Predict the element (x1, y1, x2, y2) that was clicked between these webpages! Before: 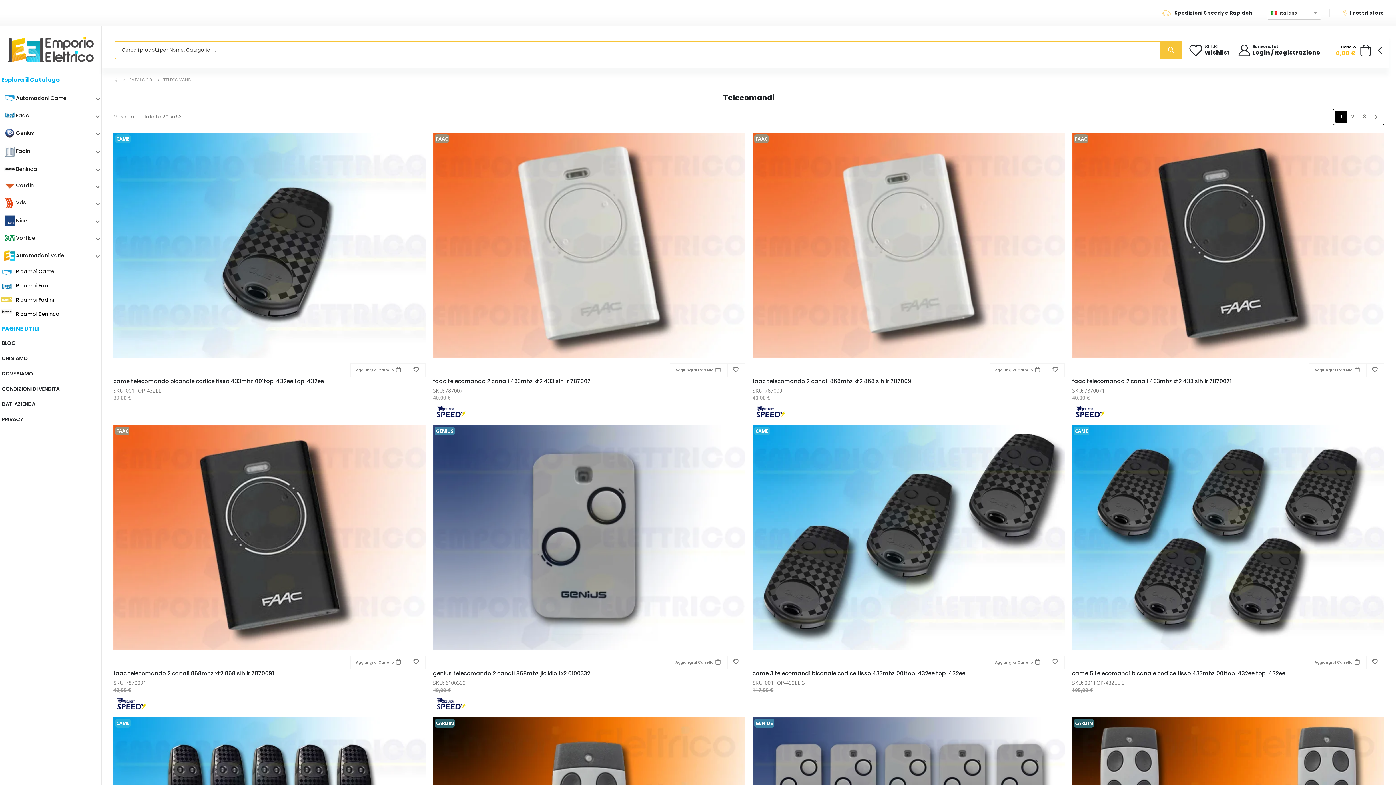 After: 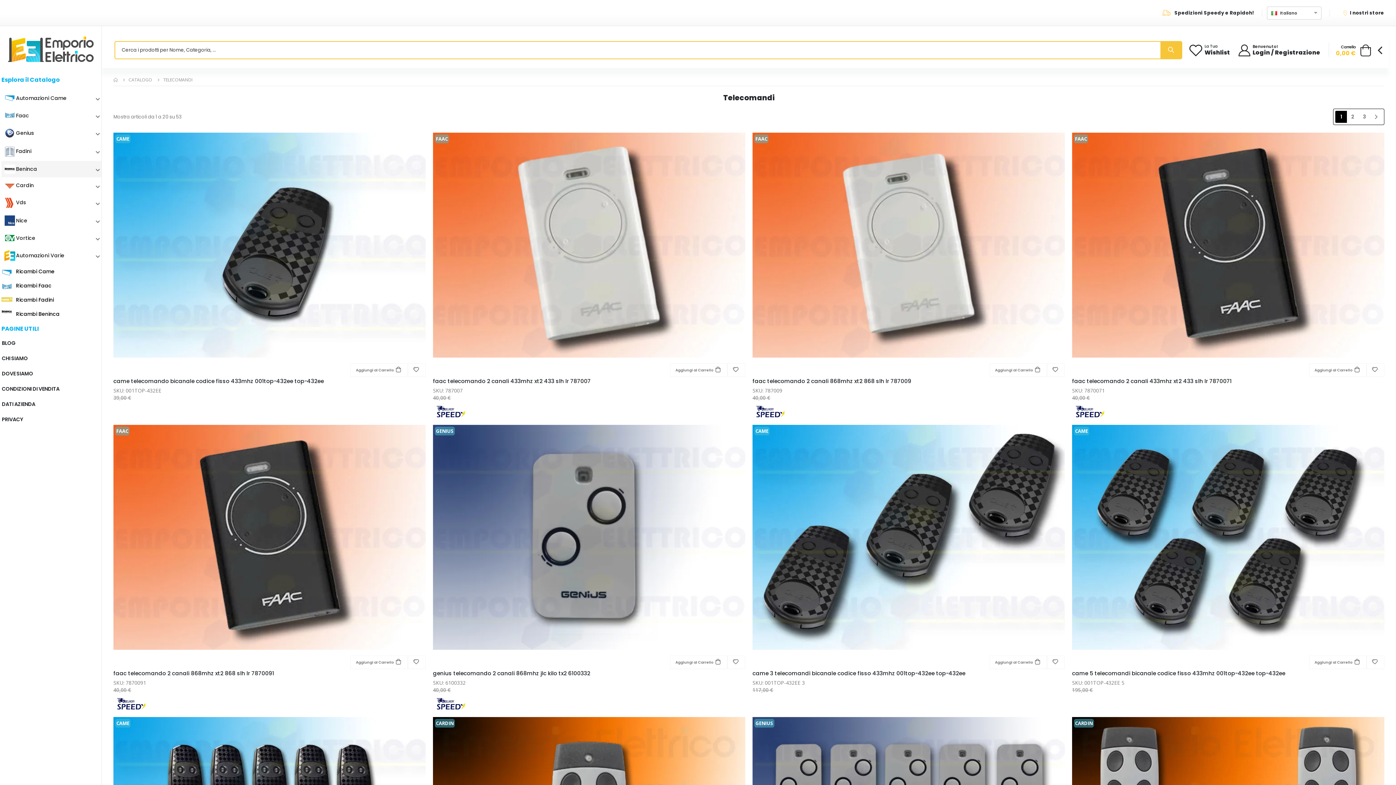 Action: label: Beninca bbox: (16, 165, 37, 172)